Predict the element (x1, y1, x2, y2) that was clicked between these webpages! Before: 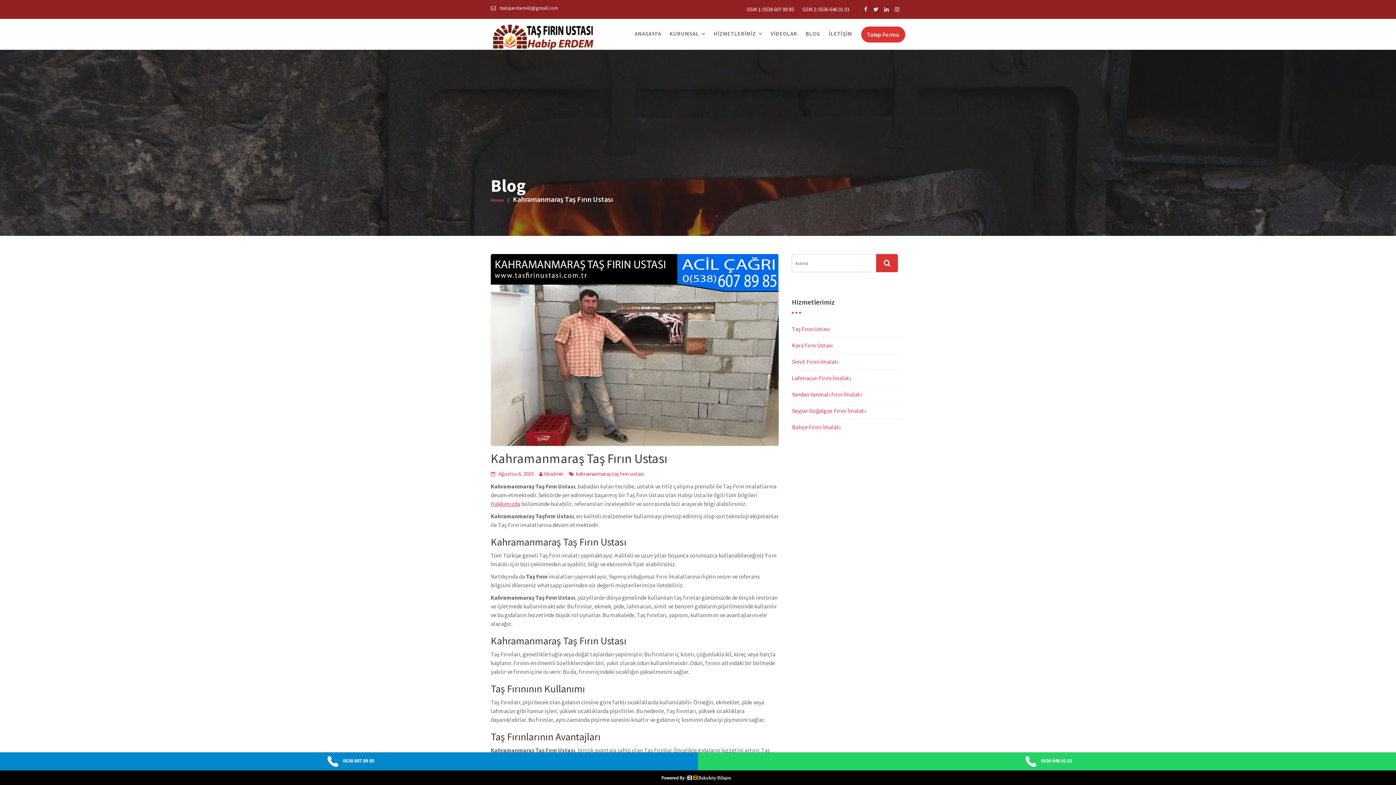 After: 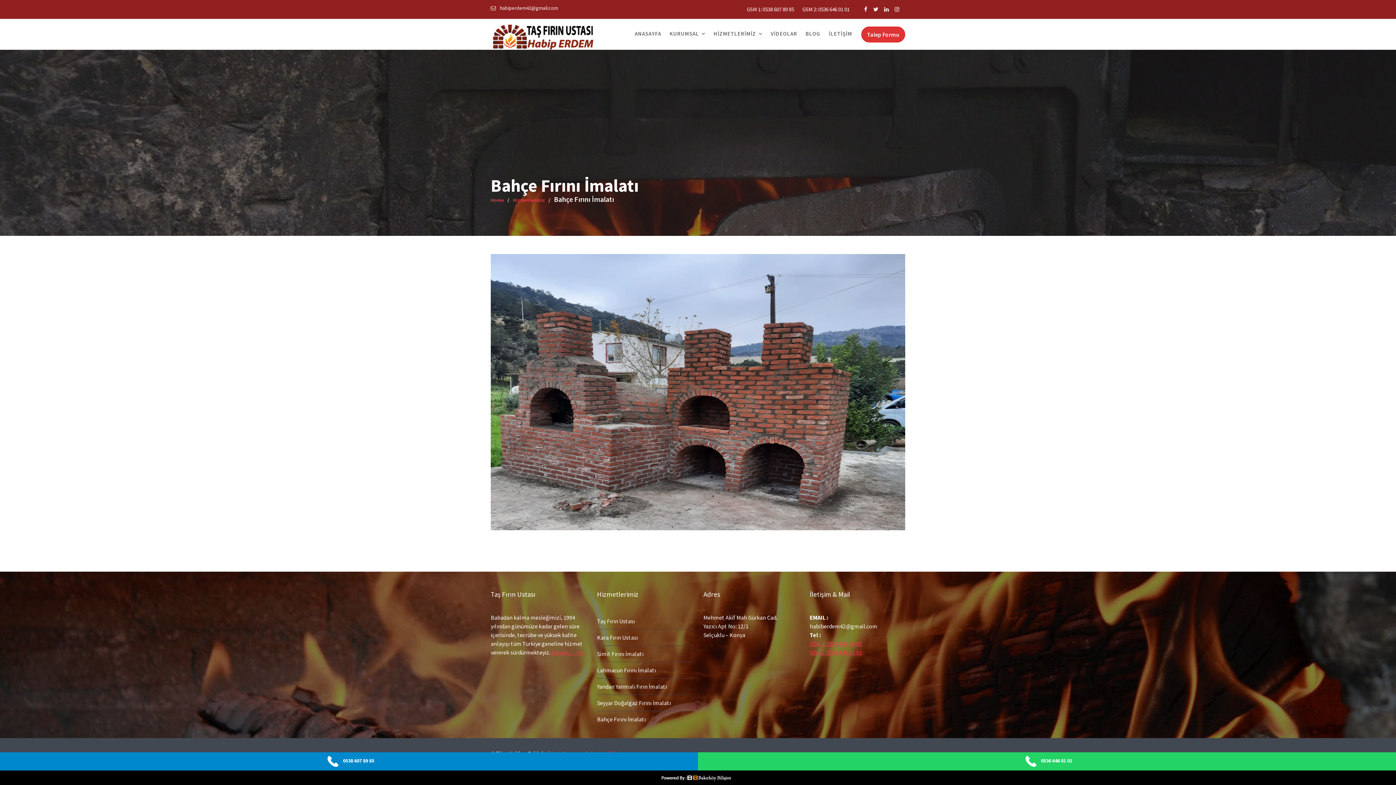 Action: bbox: (792, 423, 840, 430) label: Bahçe Fırını İmalatı